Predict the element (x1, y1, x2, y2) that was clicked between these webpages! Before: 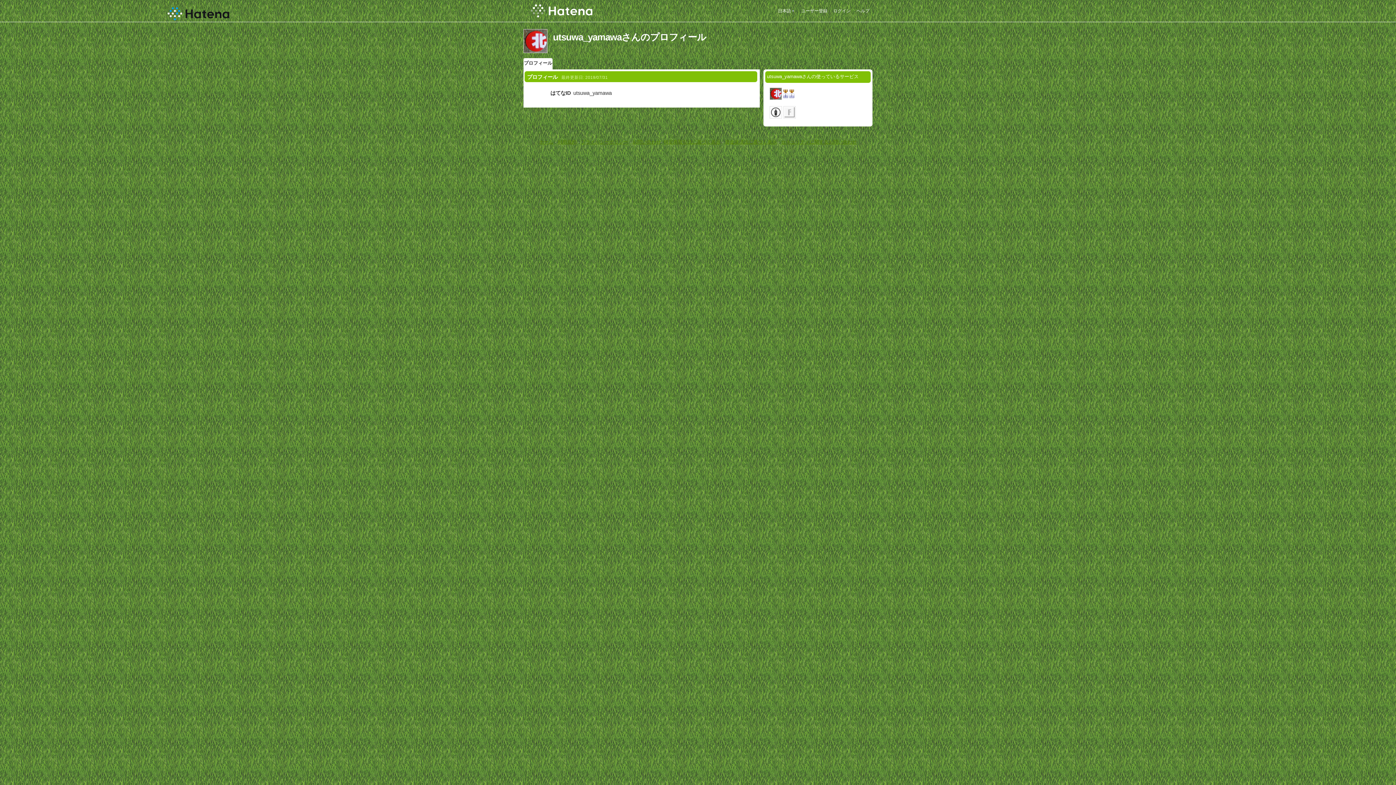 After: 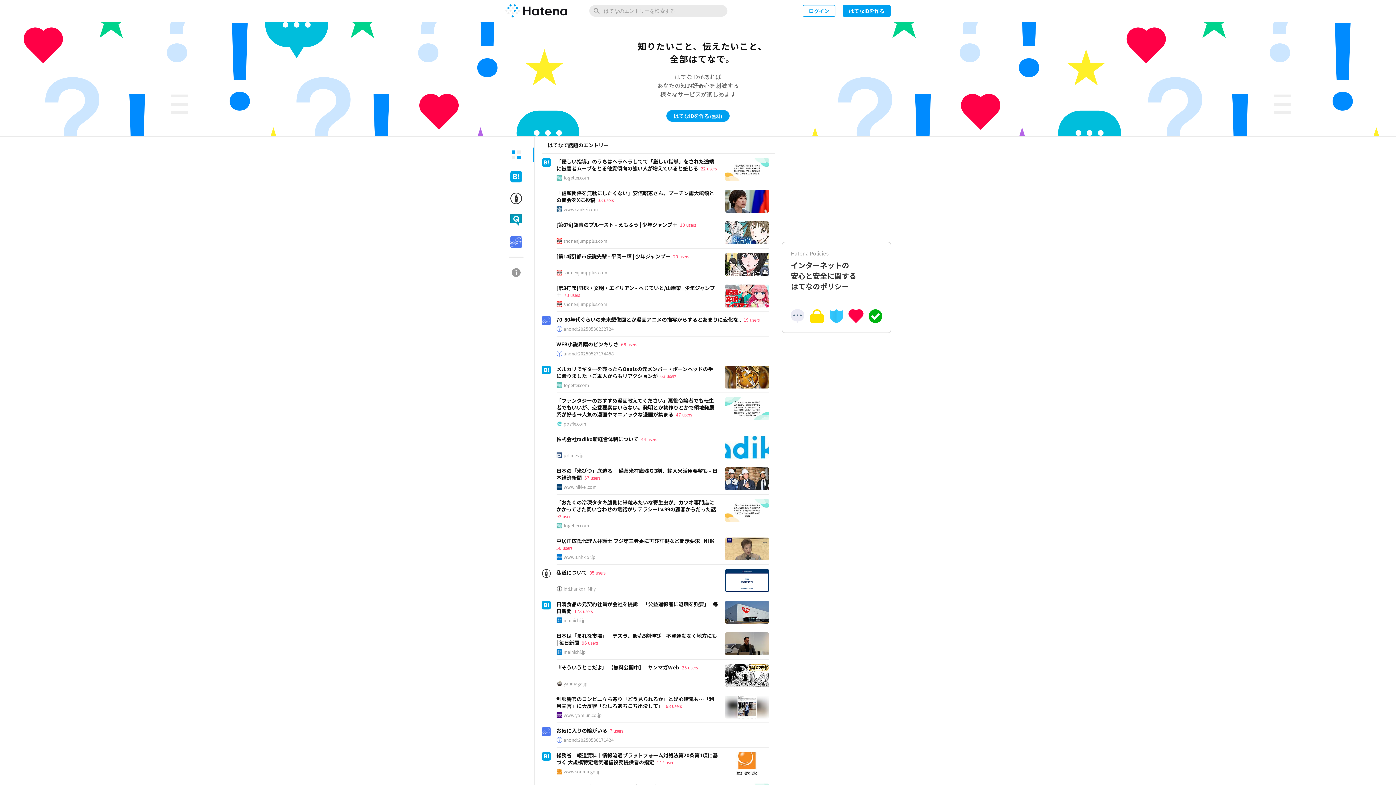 Action: bbox: (539, 139, 553, 144) label: ホーム